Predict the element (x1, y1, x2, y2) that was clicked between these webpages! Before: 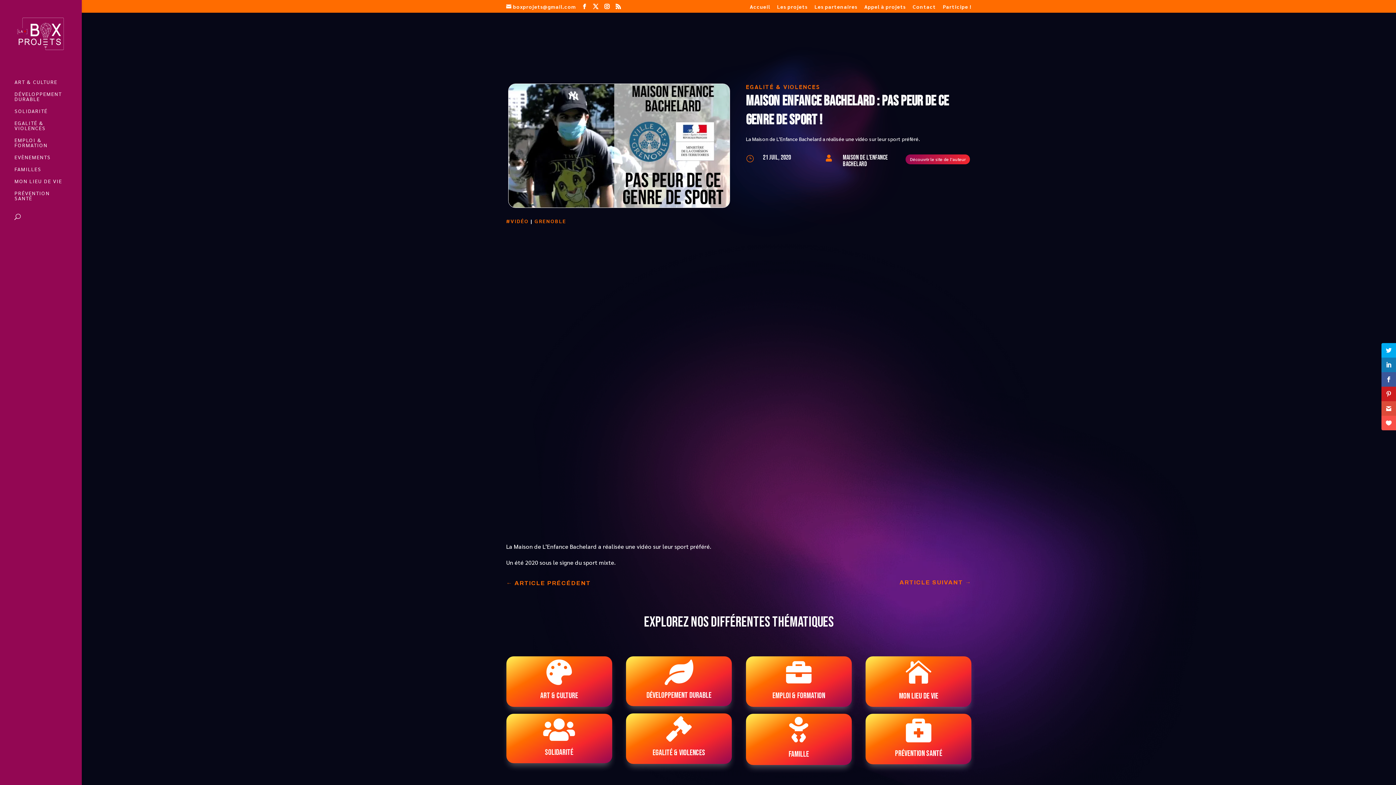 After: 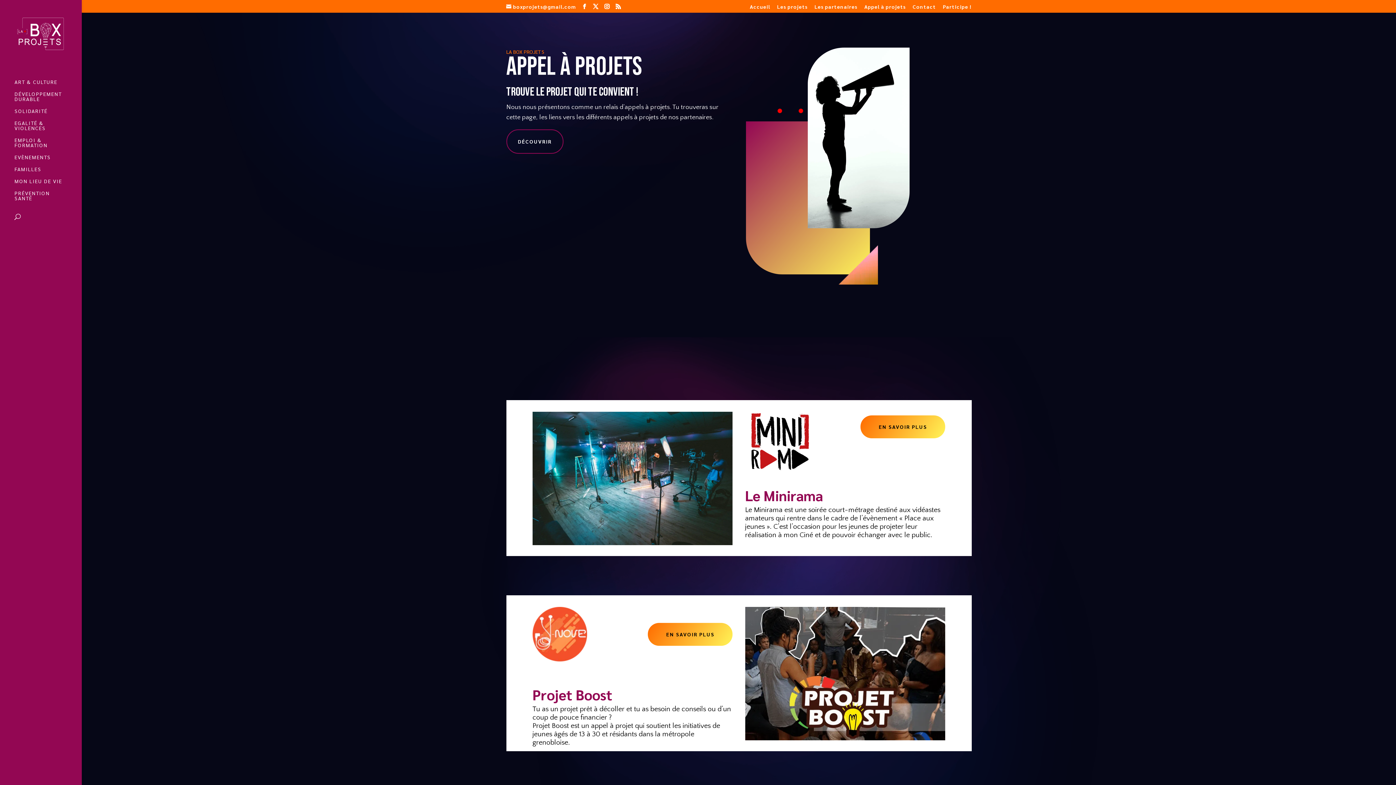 Action: label: Appel à projets bbox: (864, 3, 906, 12)